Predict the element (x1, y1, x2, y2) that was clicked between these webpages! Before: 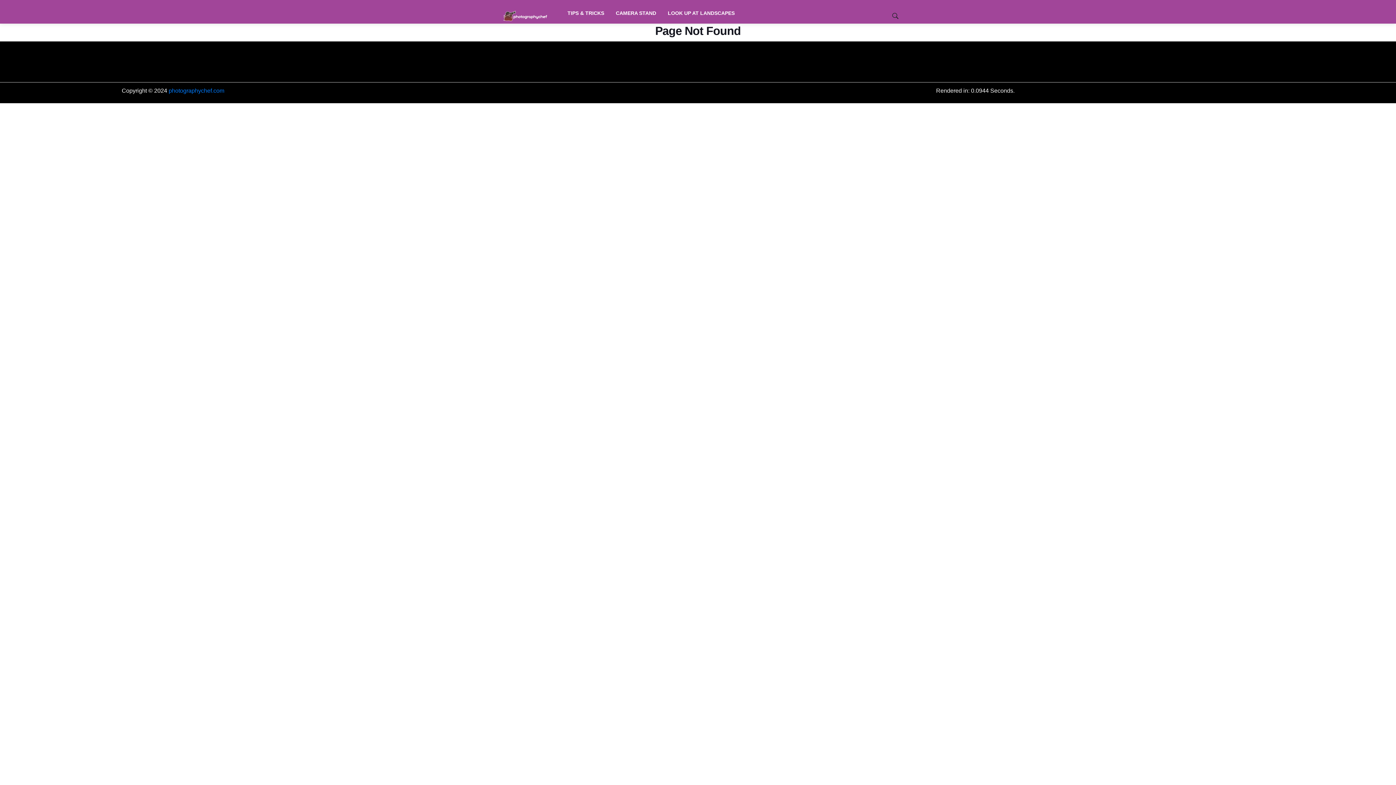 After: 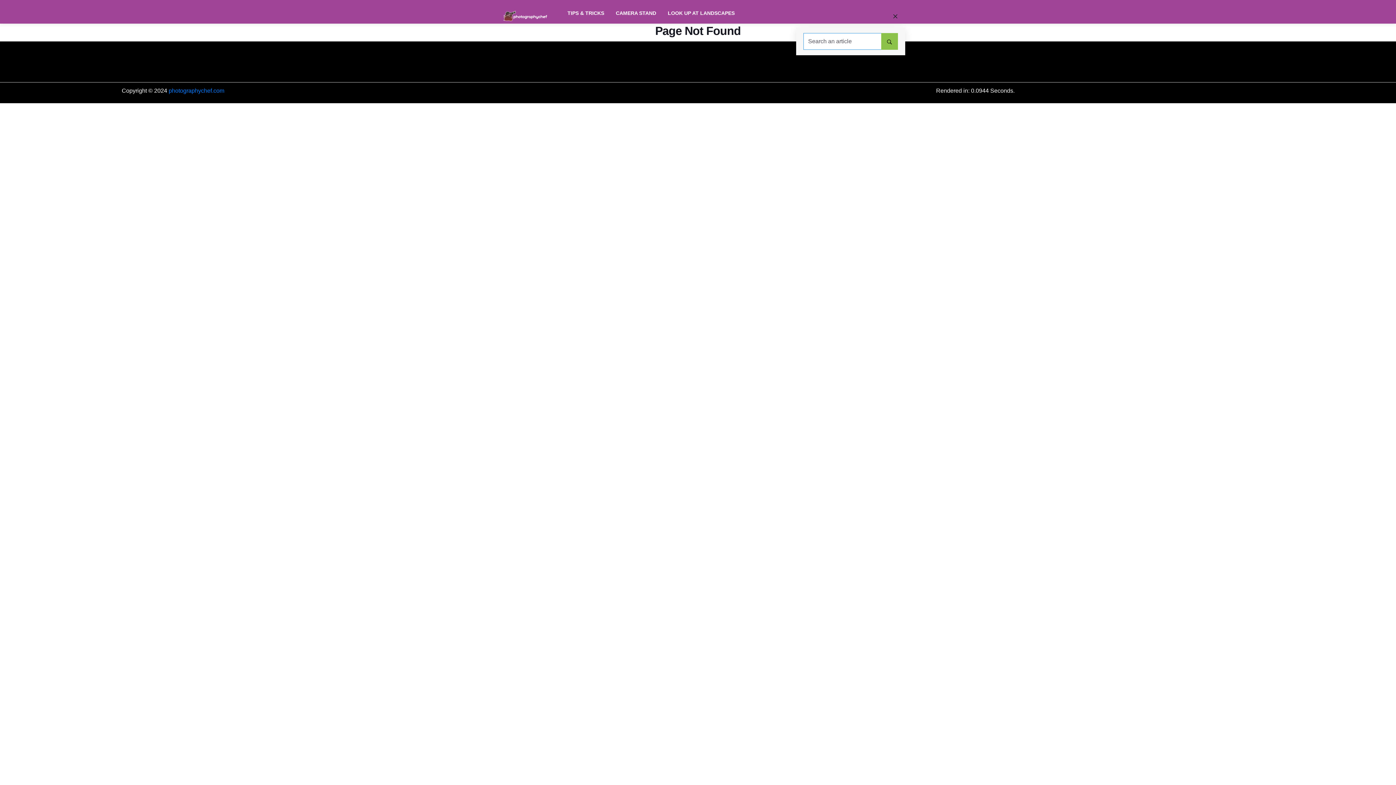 Action: bbox: (891, 7, 900, 24)